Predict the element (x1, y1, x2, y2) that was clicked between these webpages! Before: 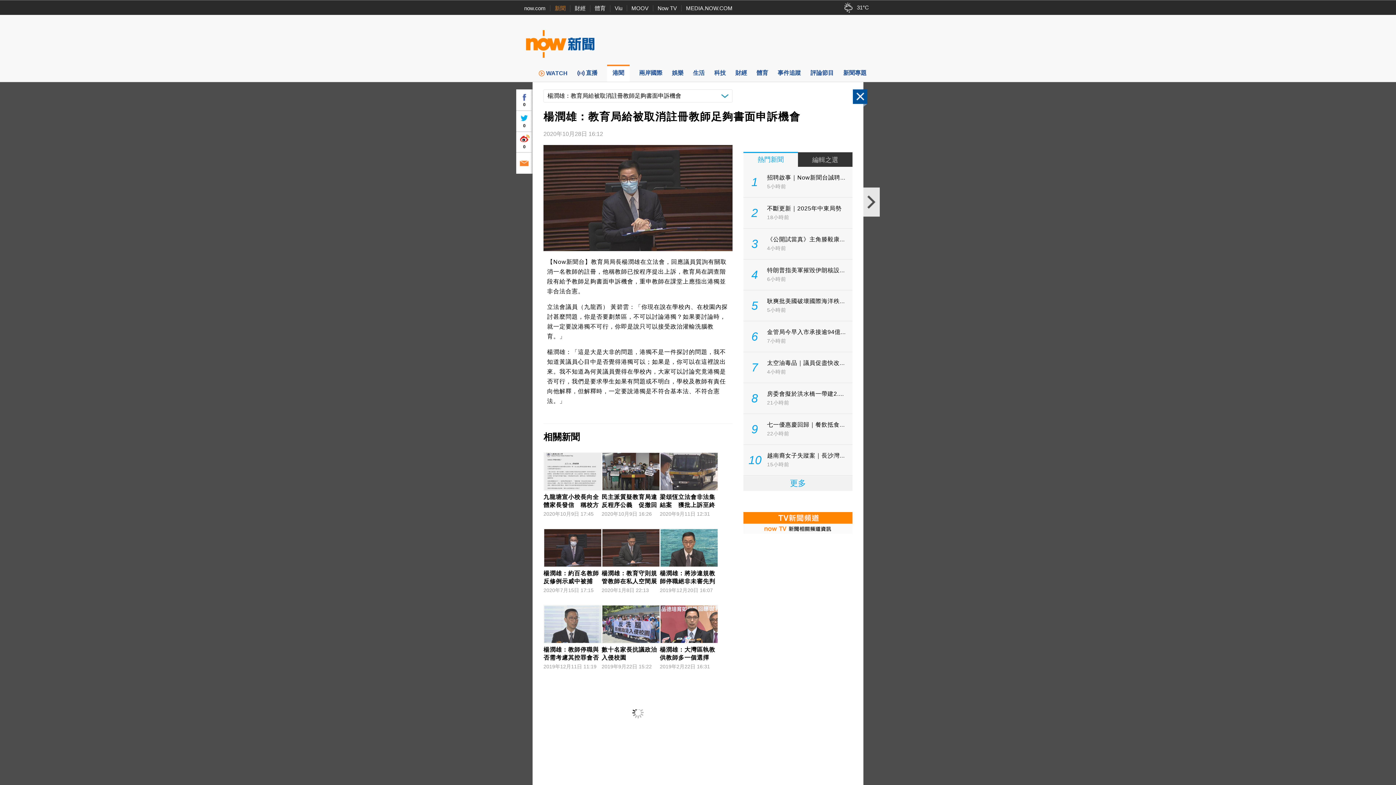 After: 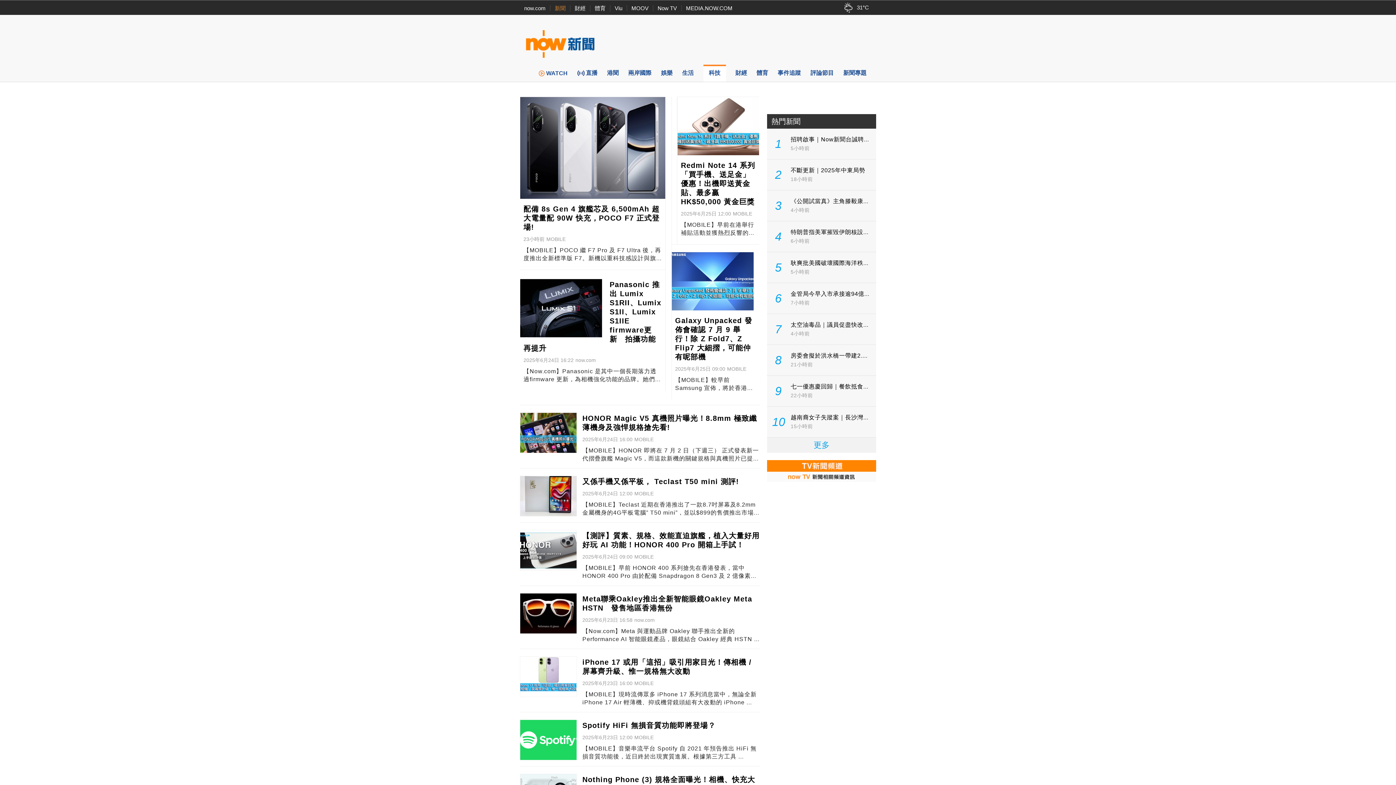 Action: bbox: (714, 64, 726, 81) label: 科技